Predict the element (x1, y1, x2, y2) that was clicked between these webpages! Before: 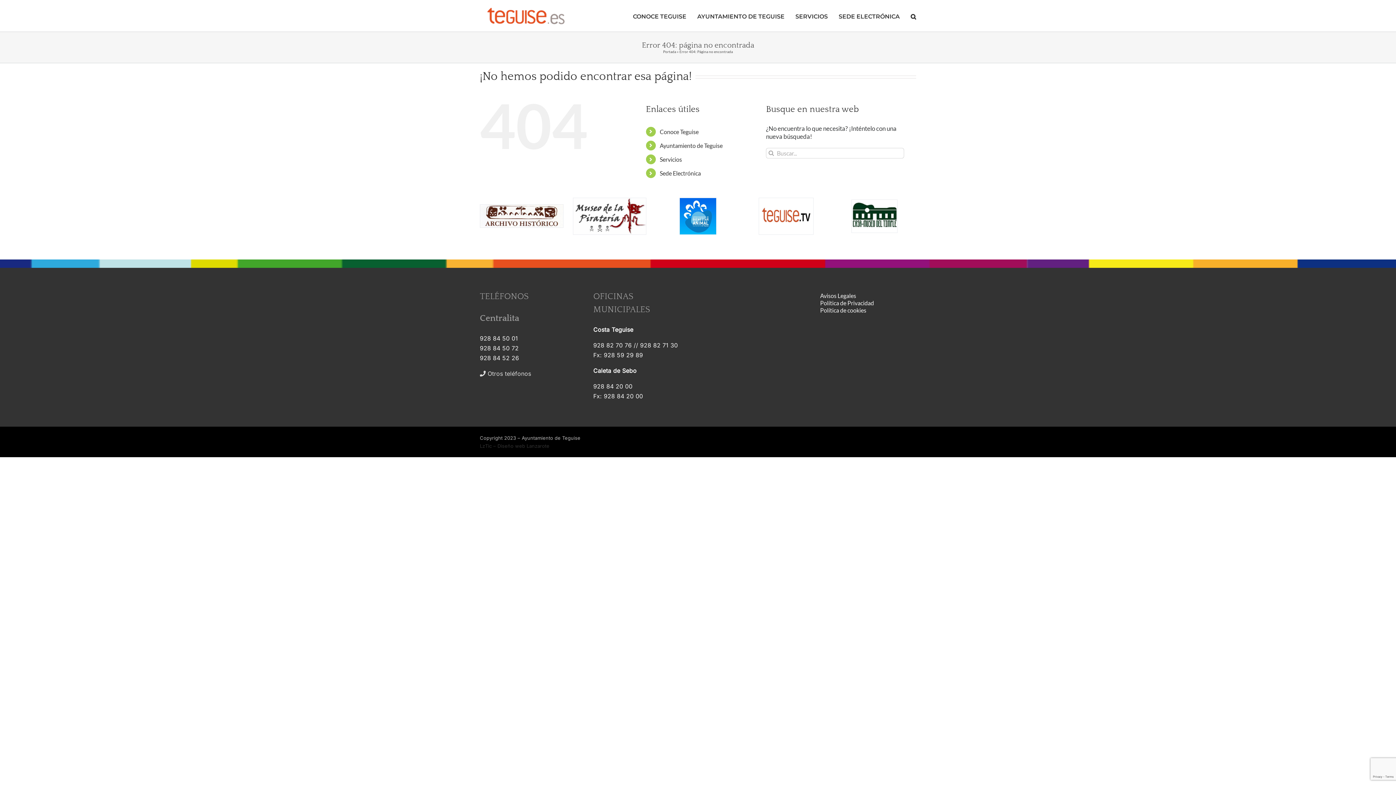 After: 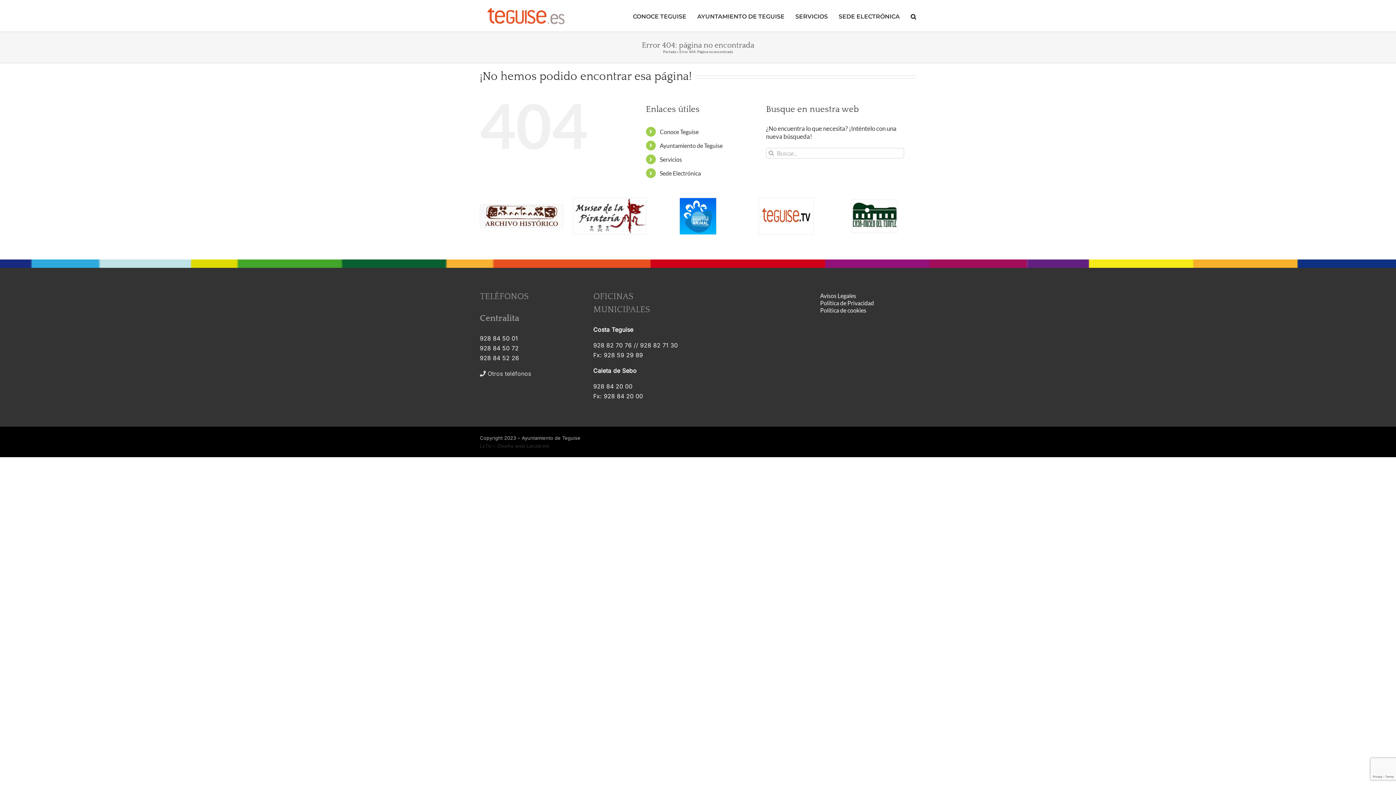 Action: bbox: (851, 199, 897, 232)